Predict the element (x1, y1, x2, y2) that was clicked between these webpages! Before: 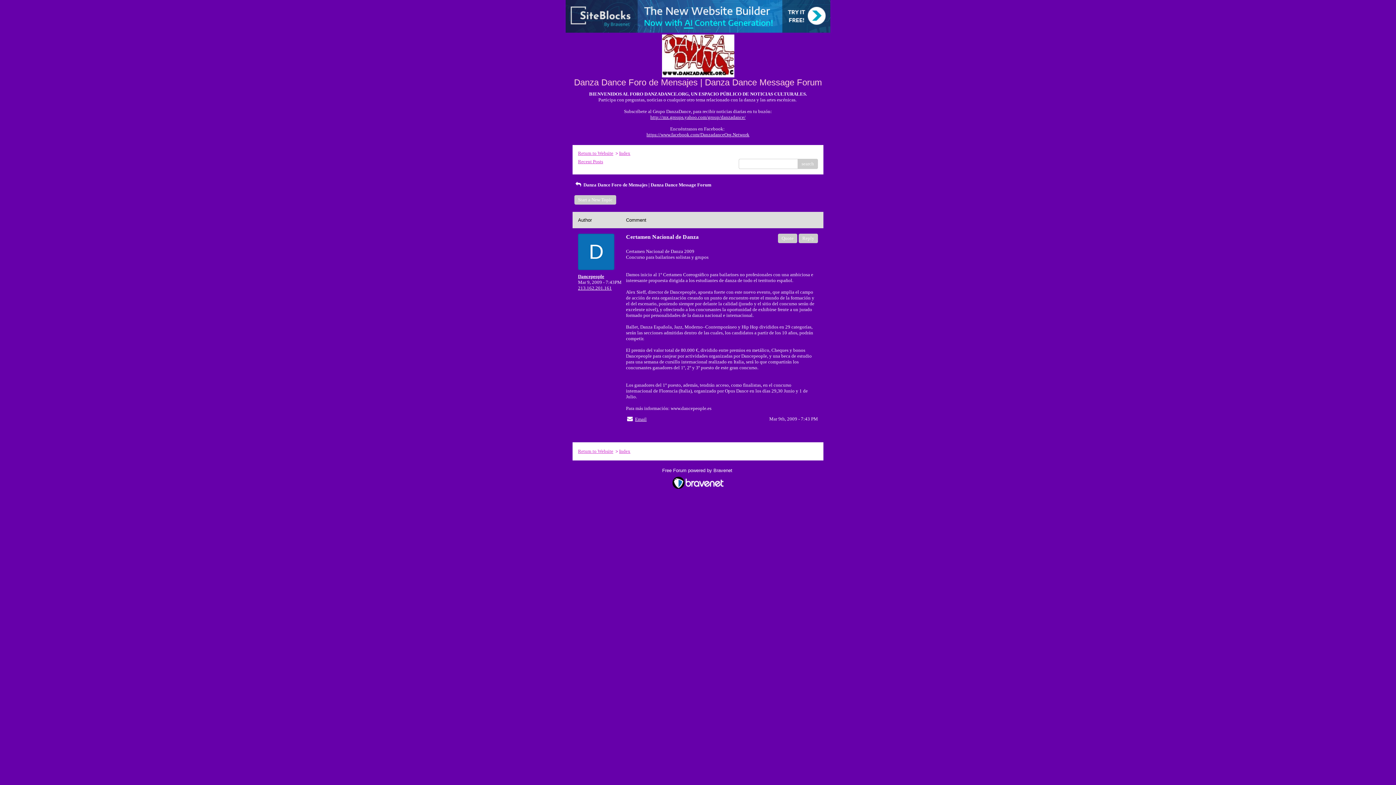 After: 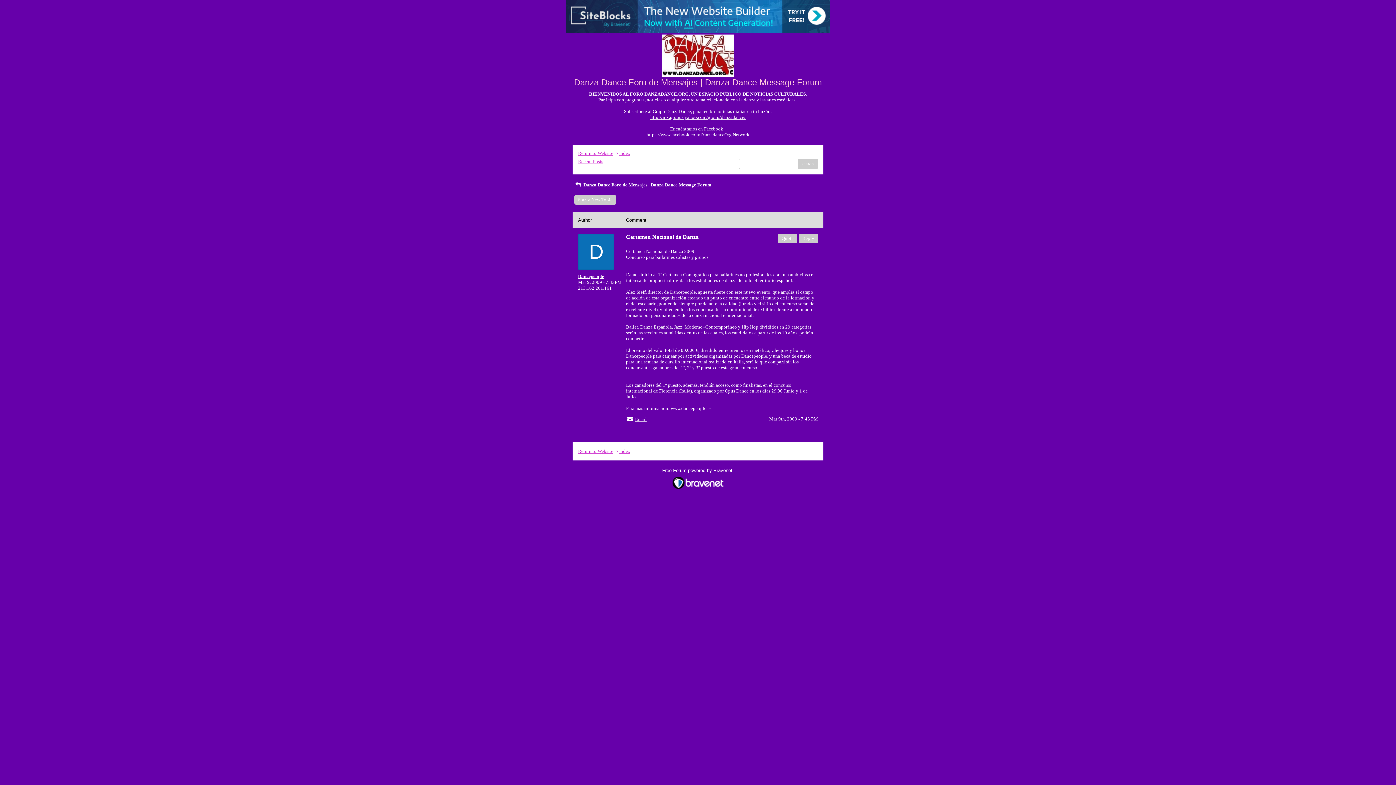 Action: bbox: (635, 416, 646, 422) label: Email